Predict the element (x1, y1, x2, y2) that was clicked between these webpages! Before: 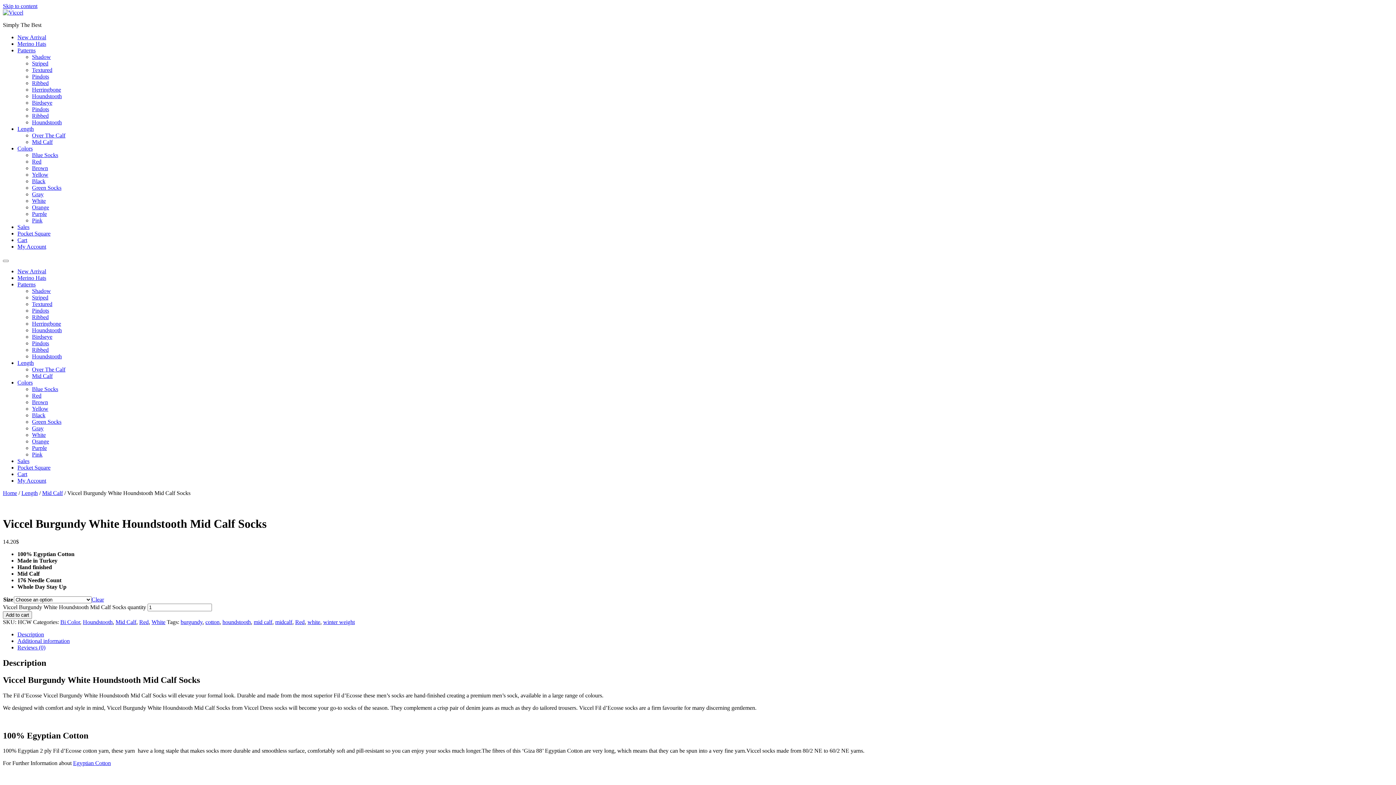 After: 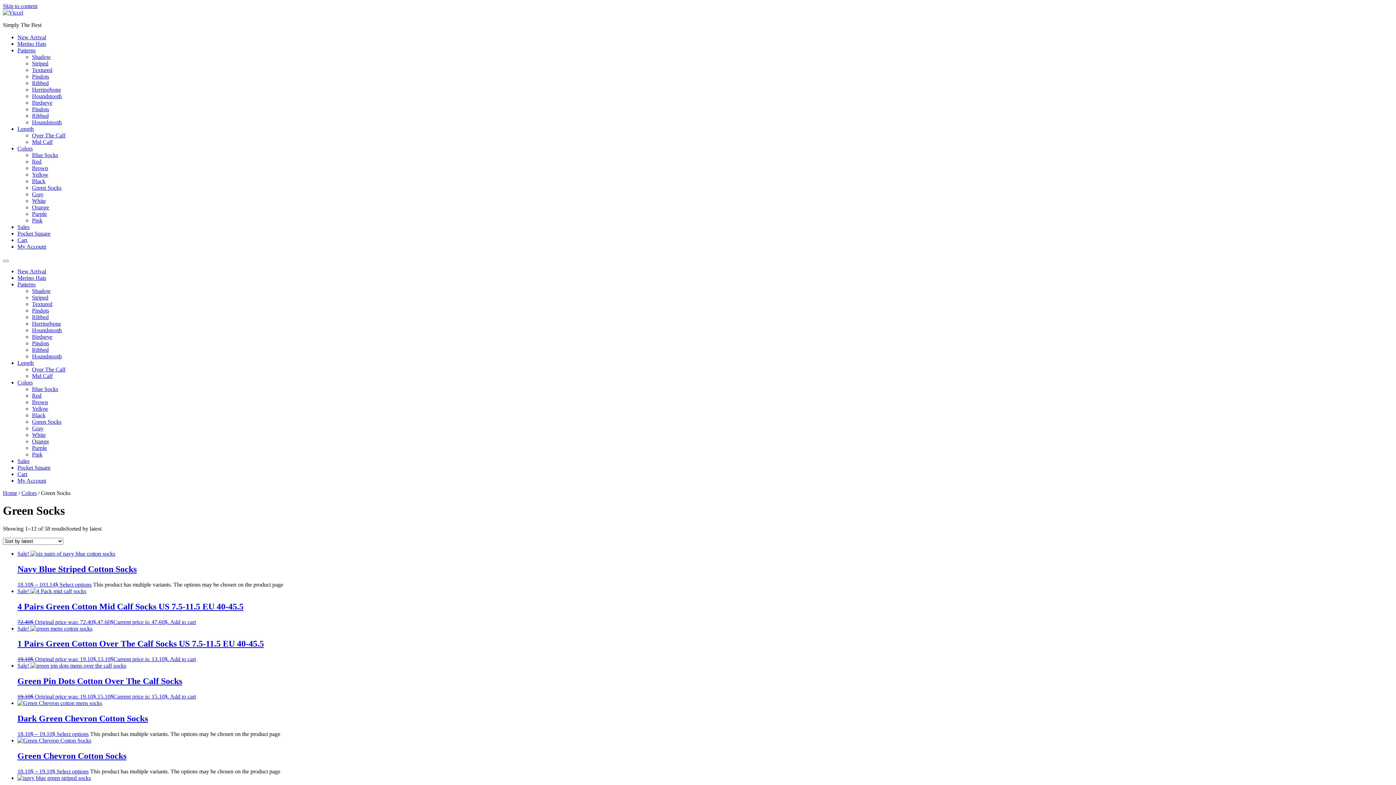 Action: bbox: (32, 418, 61, 425) label: Green Socks